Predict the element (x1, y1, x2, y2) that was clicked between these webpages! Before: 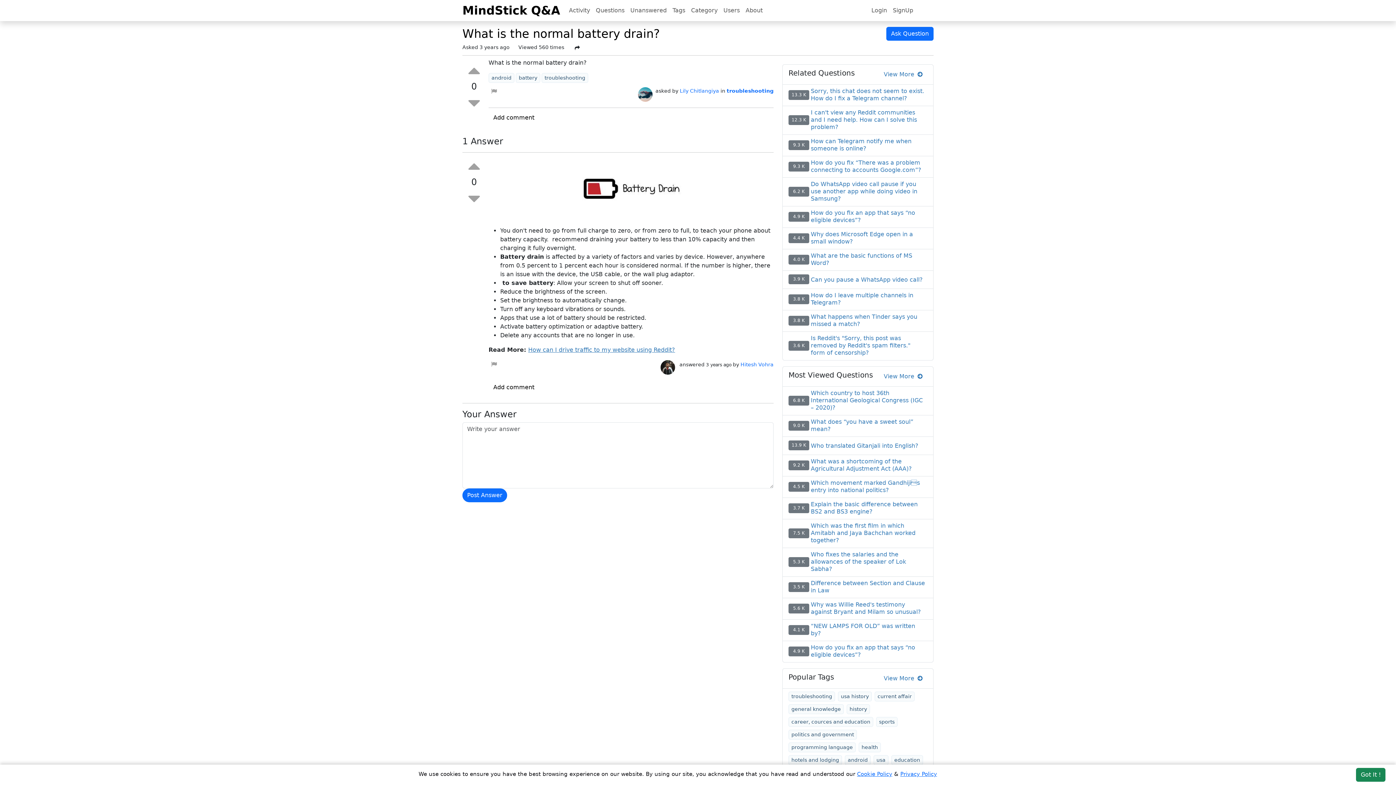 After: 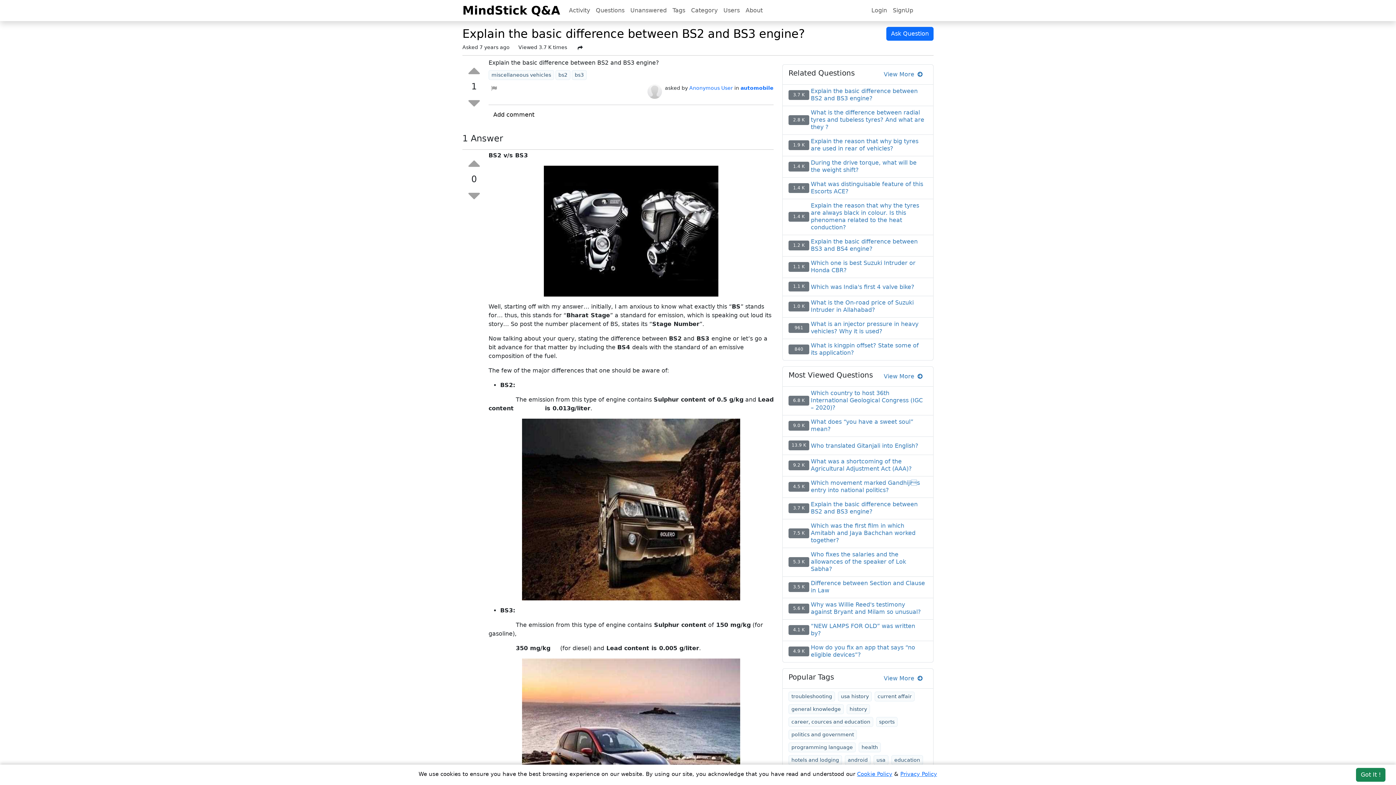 Action: label: Explain the basic difference between BS2 and BS3 engine? bbox: (809, 501, 927, 515)